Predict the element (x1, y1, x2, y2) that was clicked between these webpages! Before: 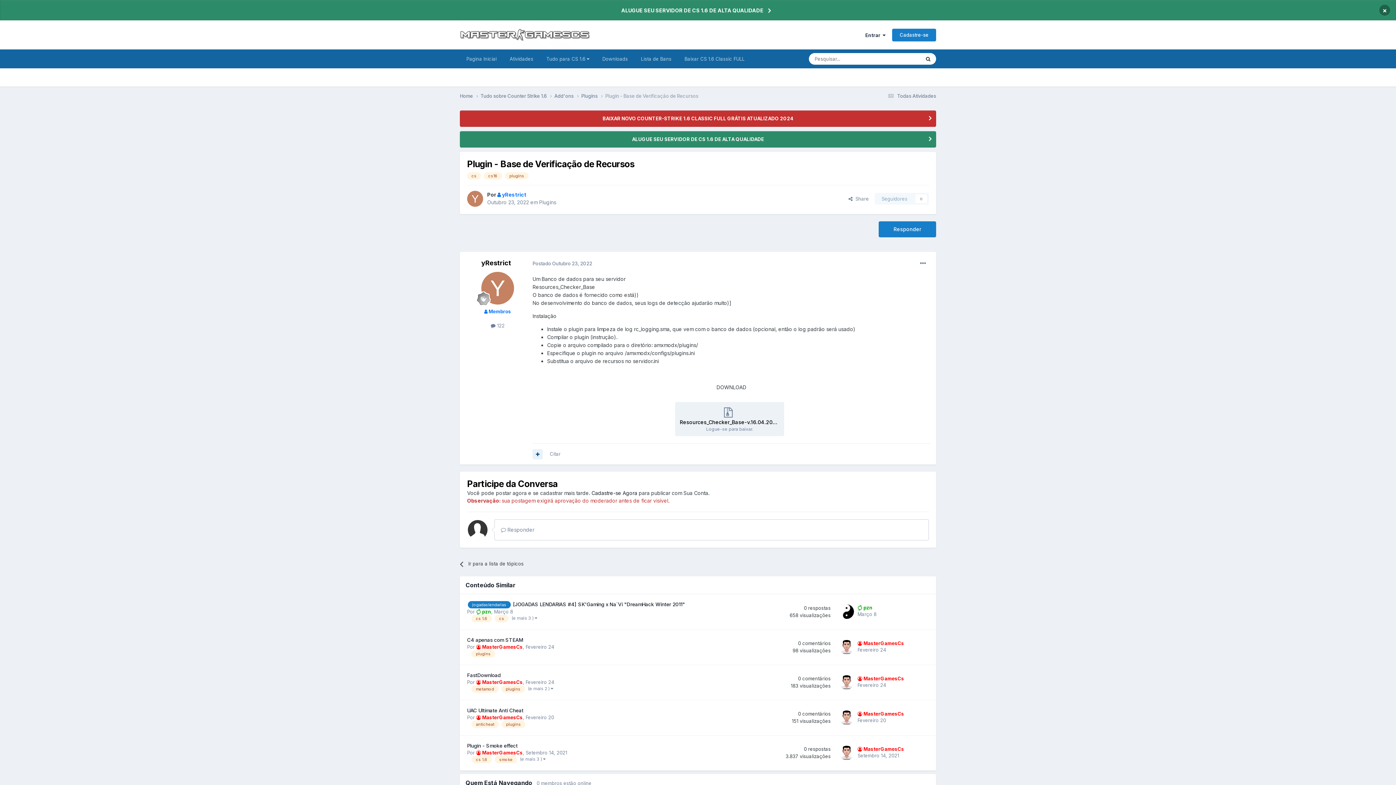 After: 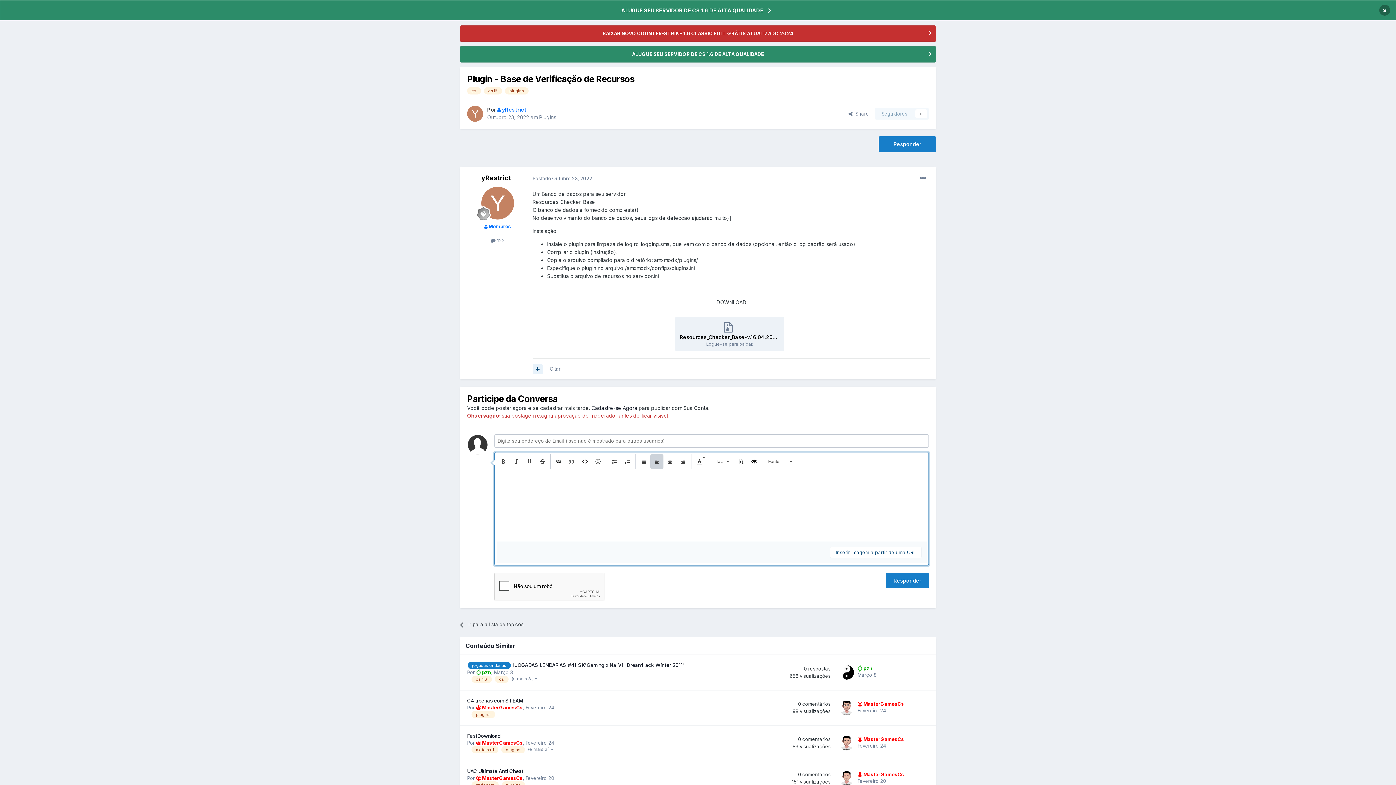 Action: bbox: (878, 221, 936, 237) label: Responder